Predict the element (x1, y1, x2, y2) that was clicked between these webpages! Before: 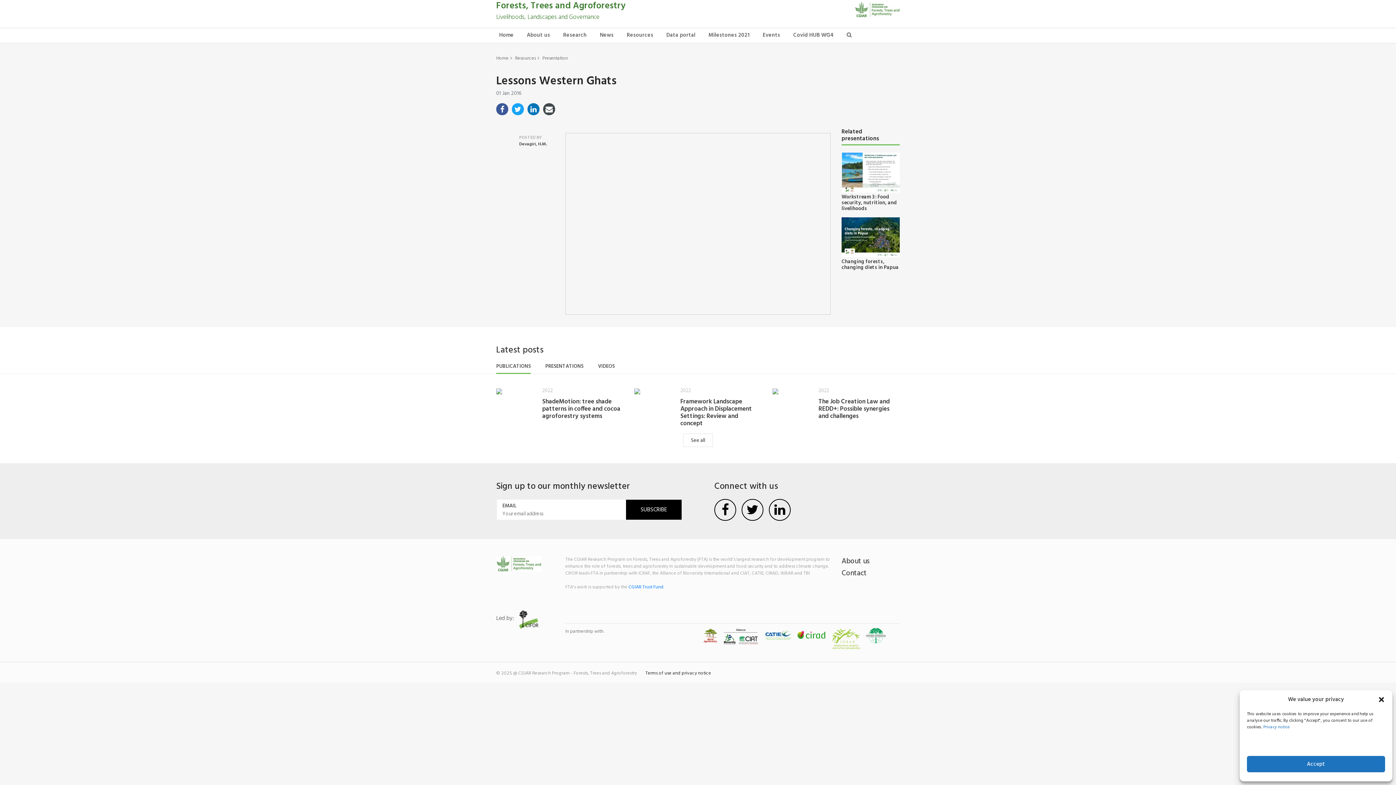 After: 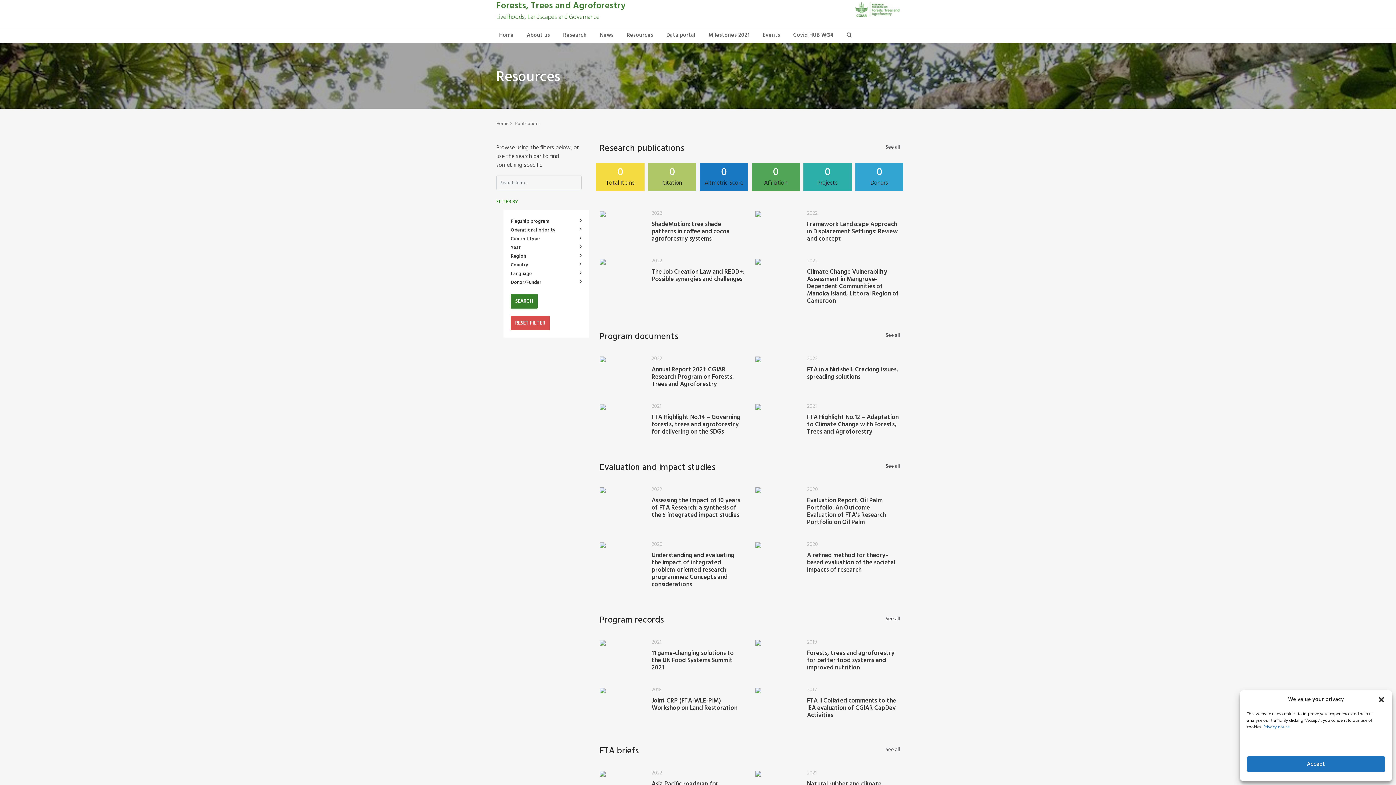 Action: bbox: (624, 28, 656, 42) label: Resources